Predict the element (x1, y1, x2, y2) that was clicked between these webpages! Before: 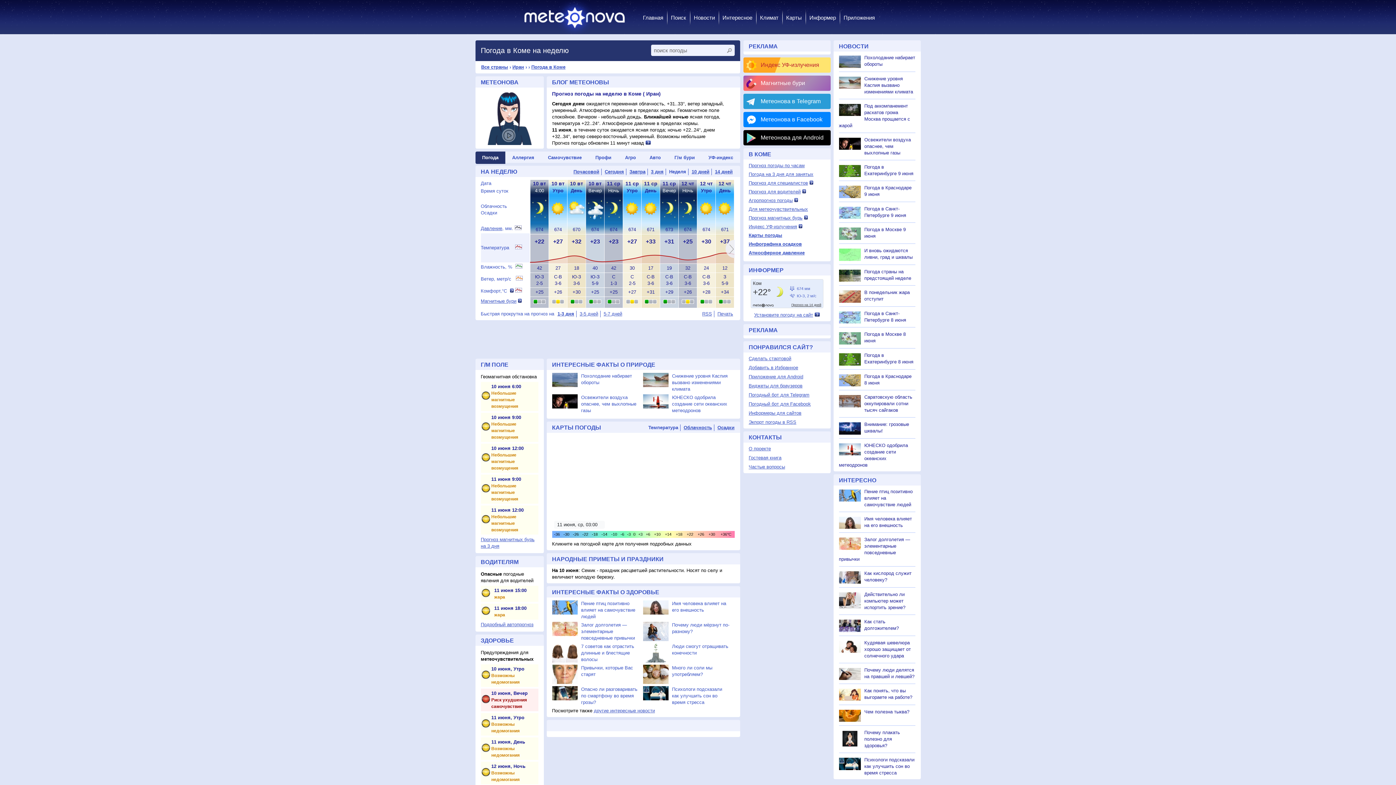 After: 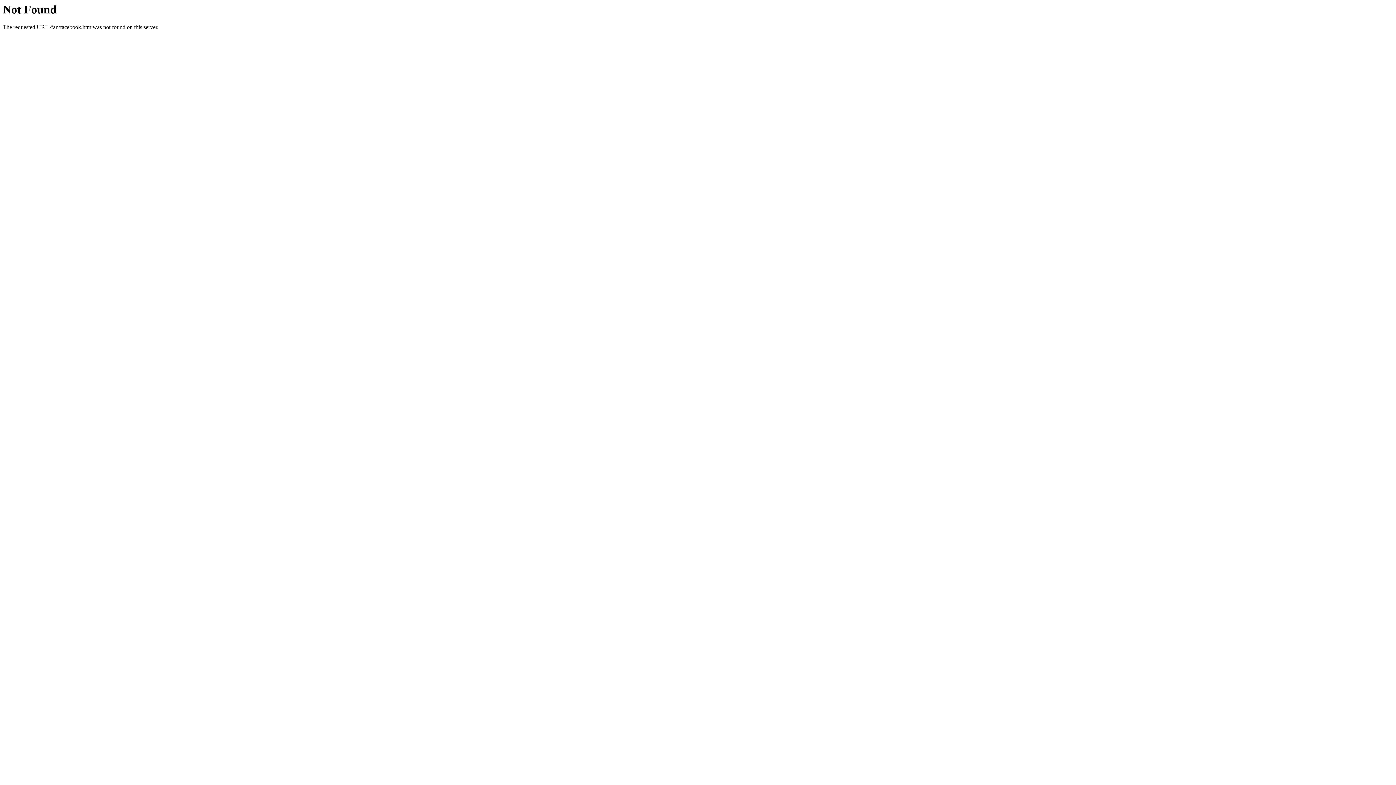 Action: label: Метеонова в Facebook bbox: (743, 112, 830, 127)